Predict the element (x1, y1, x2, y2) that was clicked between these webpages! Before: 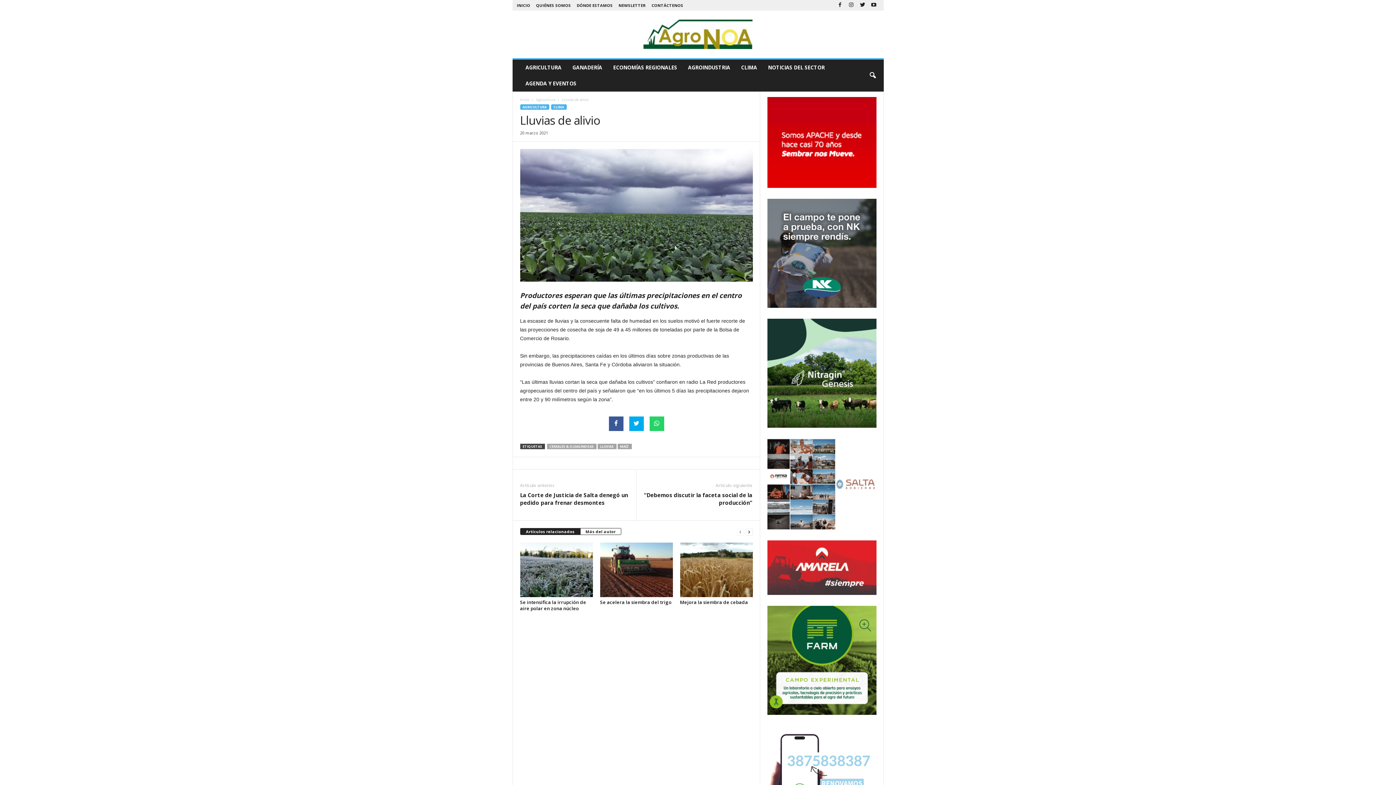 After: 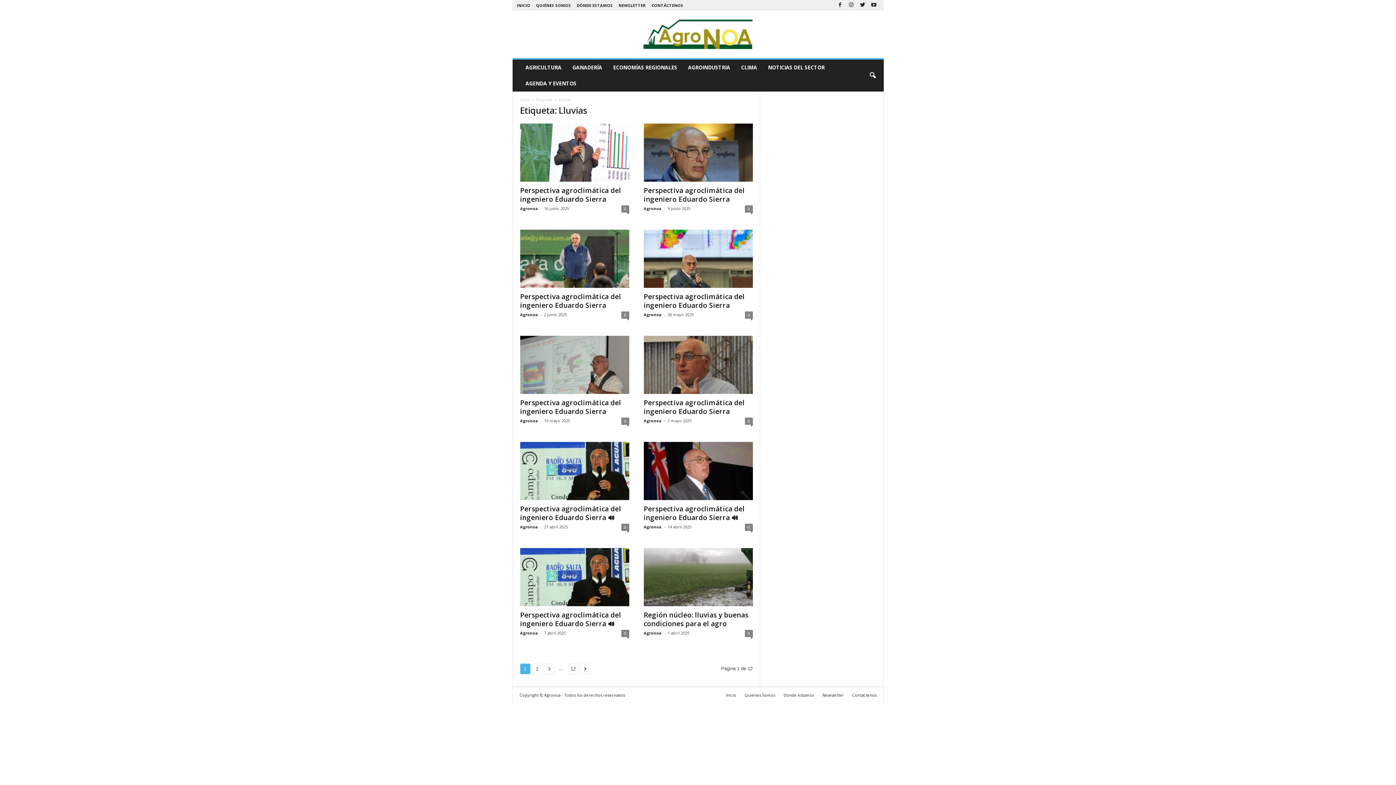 Action: label: LLUVIAS bbox: (597, 443, 616, 449)